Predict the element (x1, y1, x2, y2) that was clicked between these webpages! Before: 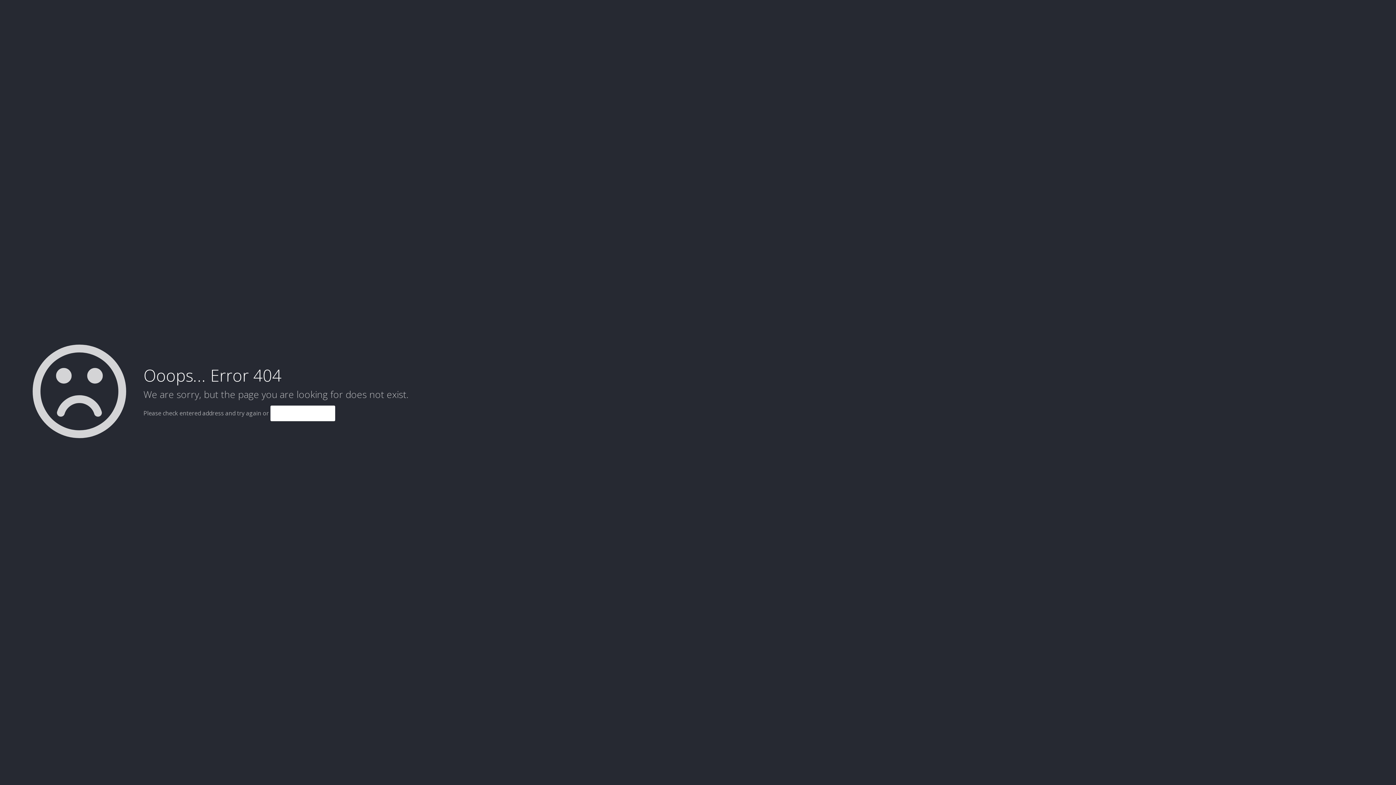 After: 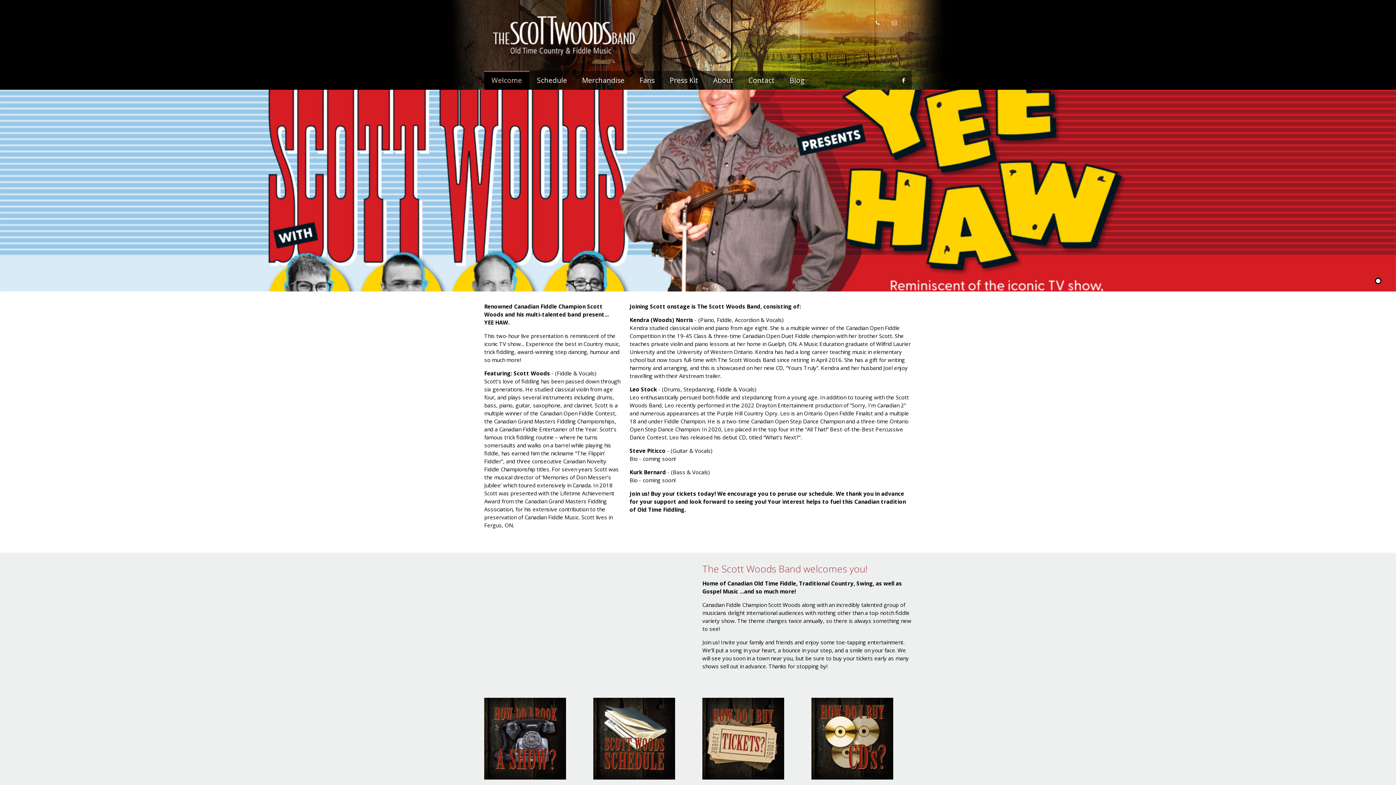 Action: bbox: (270, 405, 335, 421) label: go to homepage →